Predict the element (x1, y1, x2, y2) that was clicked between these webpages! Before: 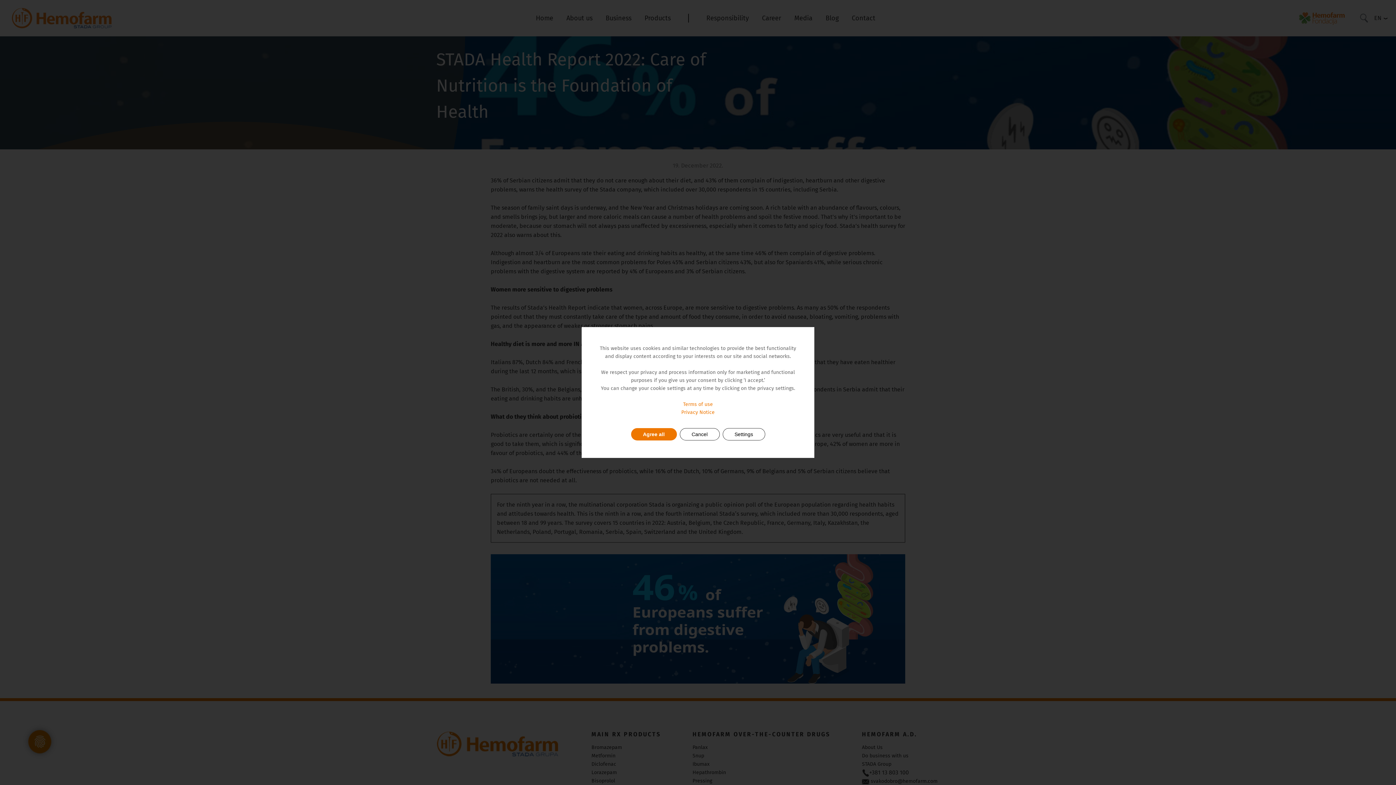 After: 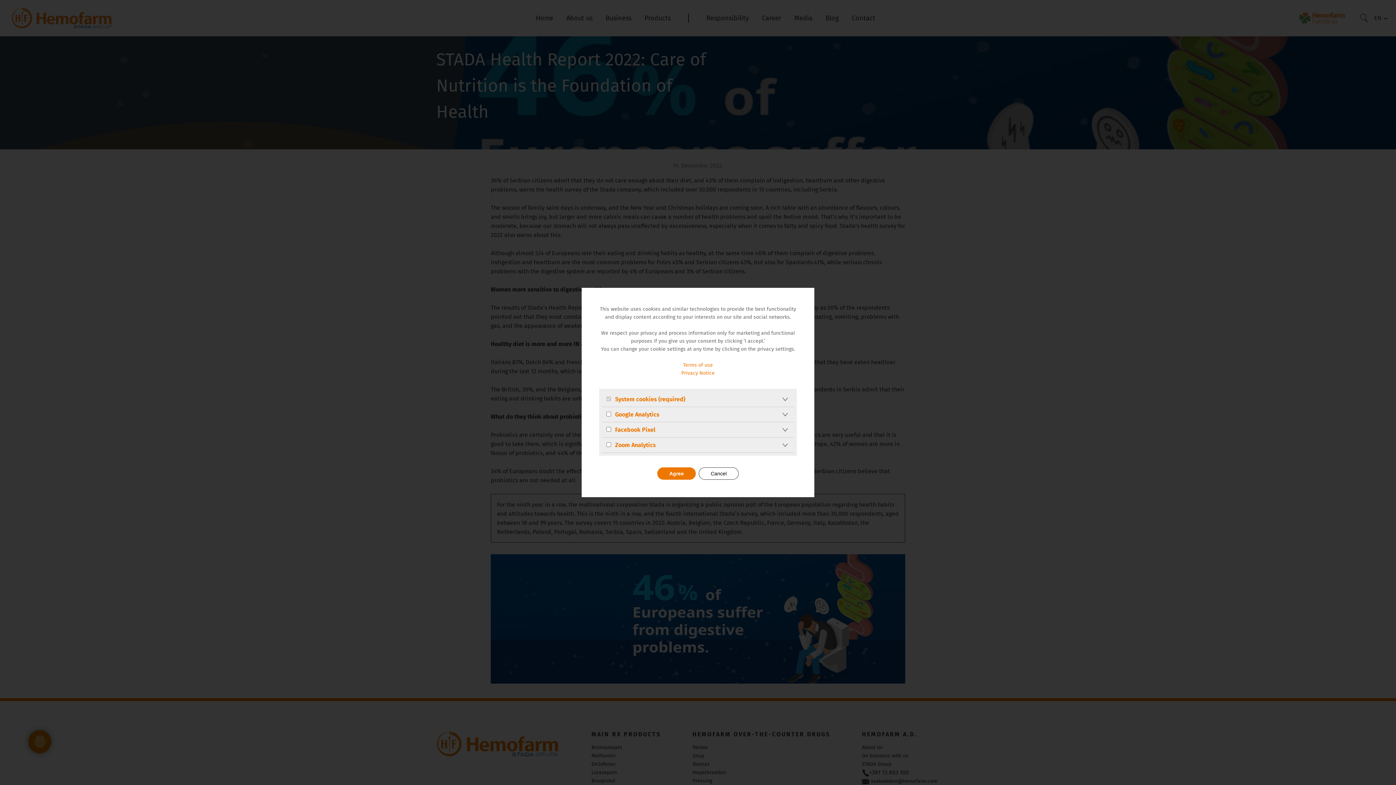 Action: label: Settings bbox: (722, 428, 765, 440)